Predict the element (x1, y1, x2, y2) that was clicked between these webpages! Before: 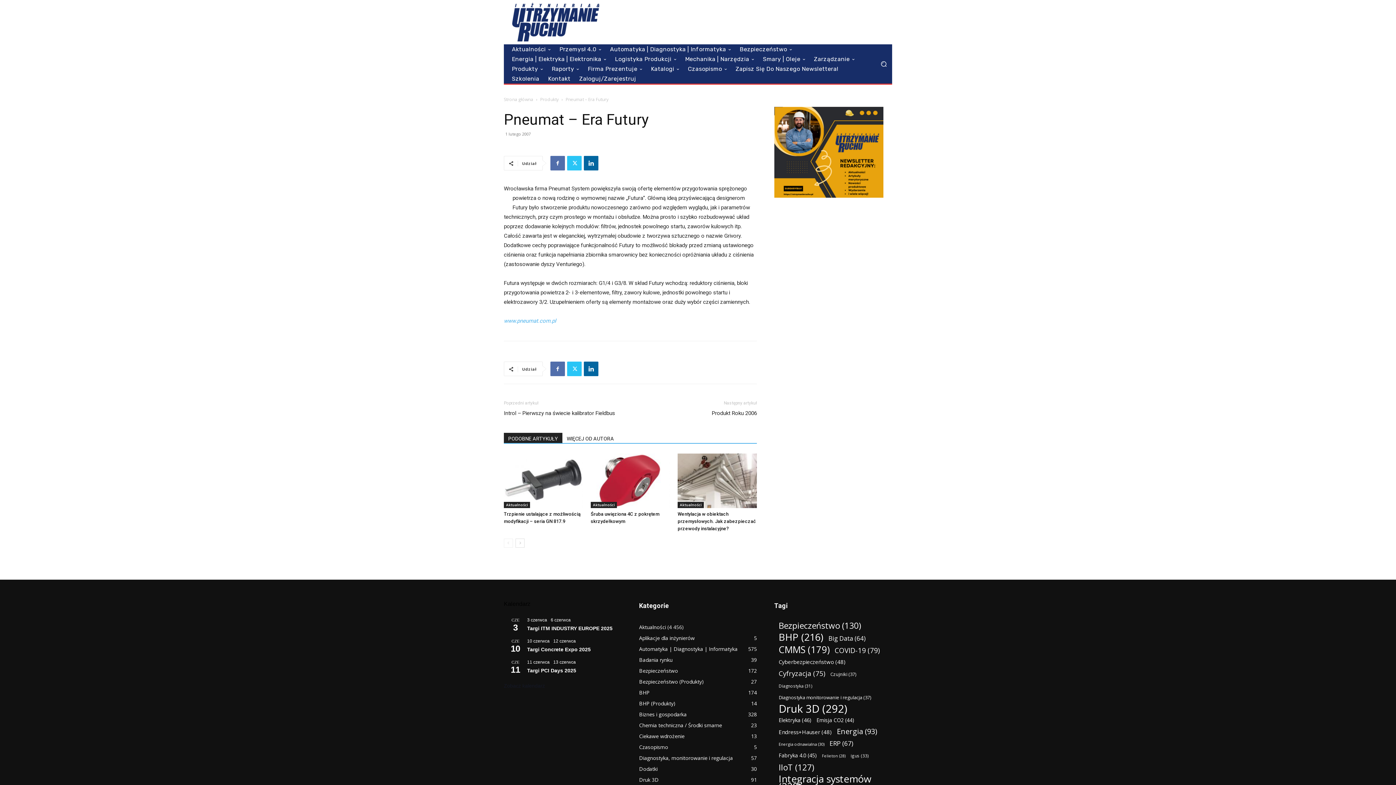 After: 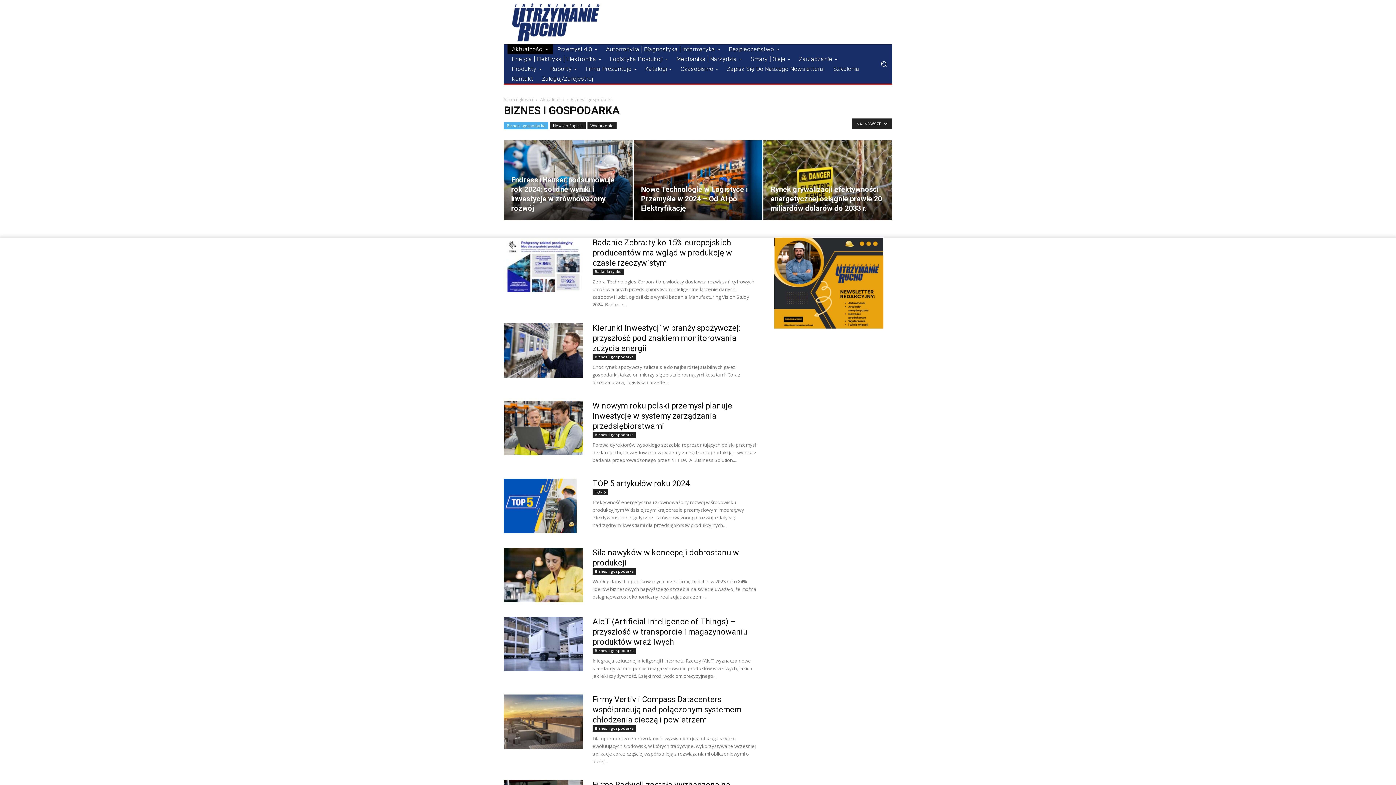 Action: bbox: (639, 711, 686, 718) label: Biznes i gospodarka
328